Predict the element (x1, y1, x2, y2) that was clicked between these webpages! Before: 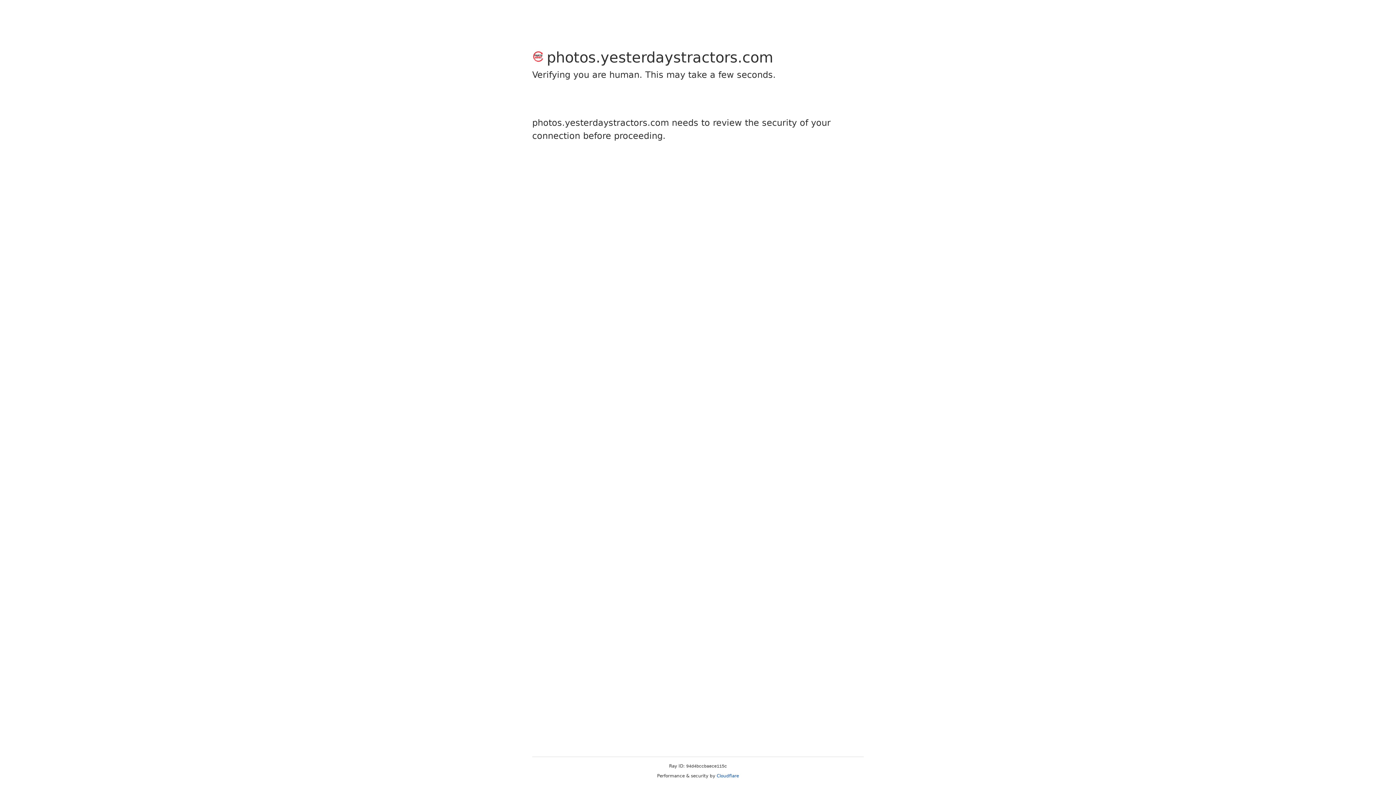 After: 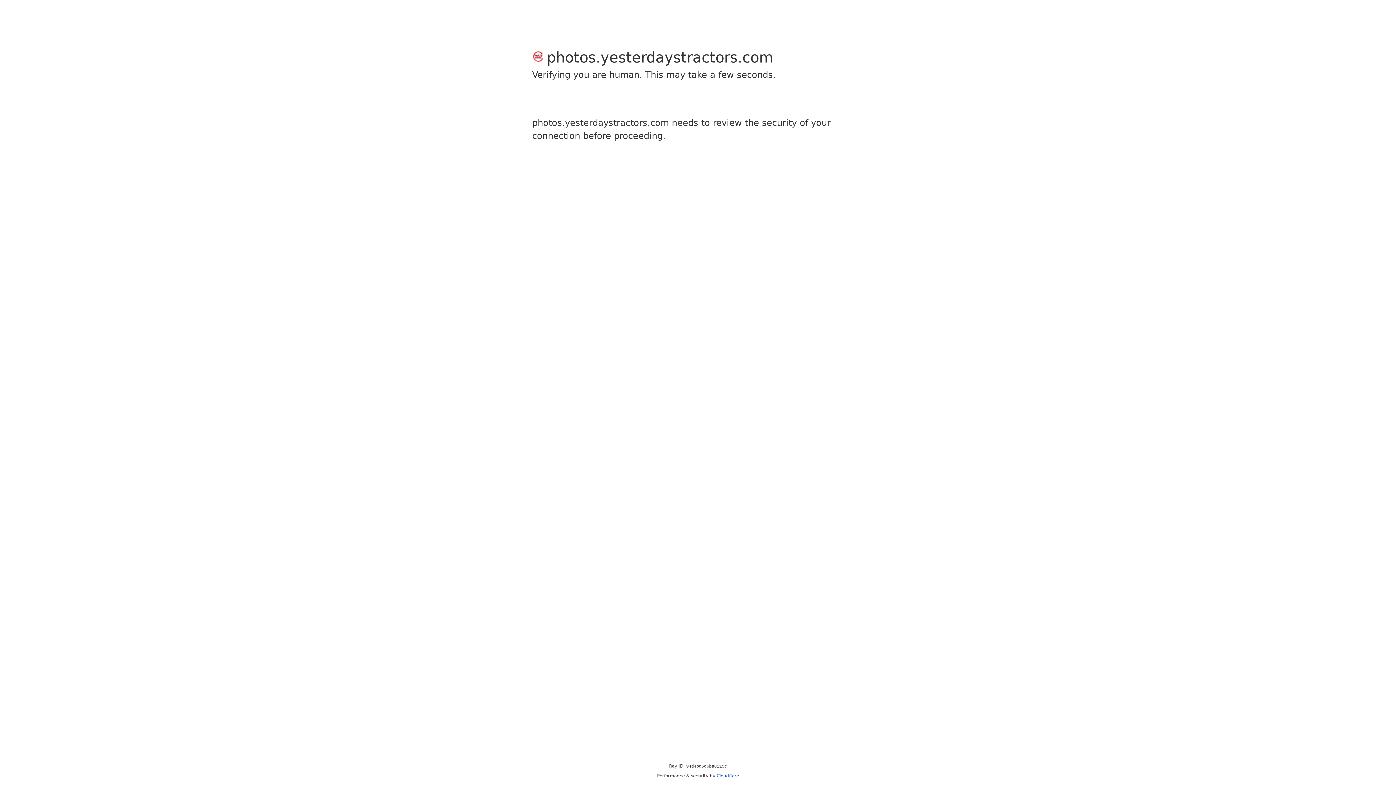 Action: bbox: (716, 773, 739, 778) label: Cloudflare